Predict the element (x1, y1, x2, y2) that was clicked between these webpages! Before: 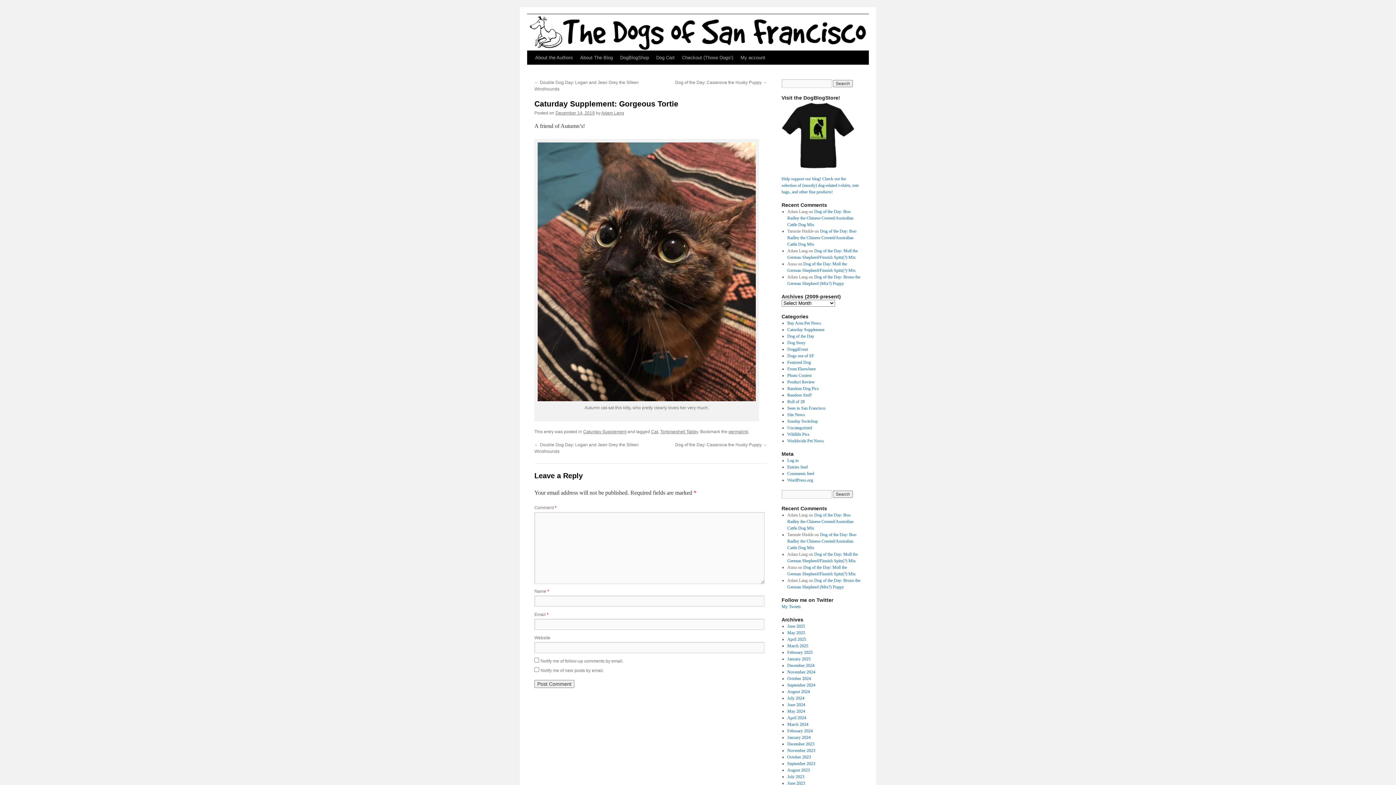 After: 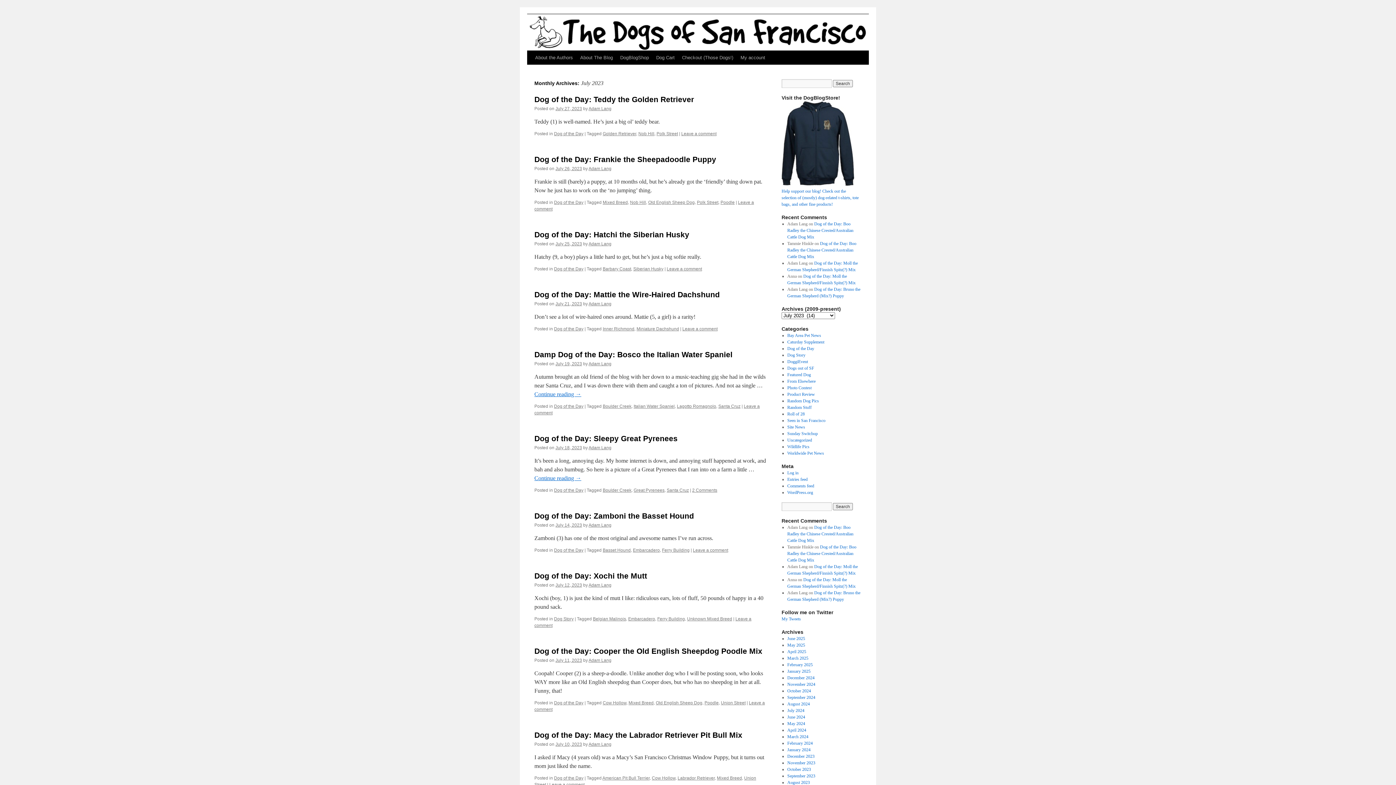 Action: bbox: (787, 774, 804, 779) label: July 2023